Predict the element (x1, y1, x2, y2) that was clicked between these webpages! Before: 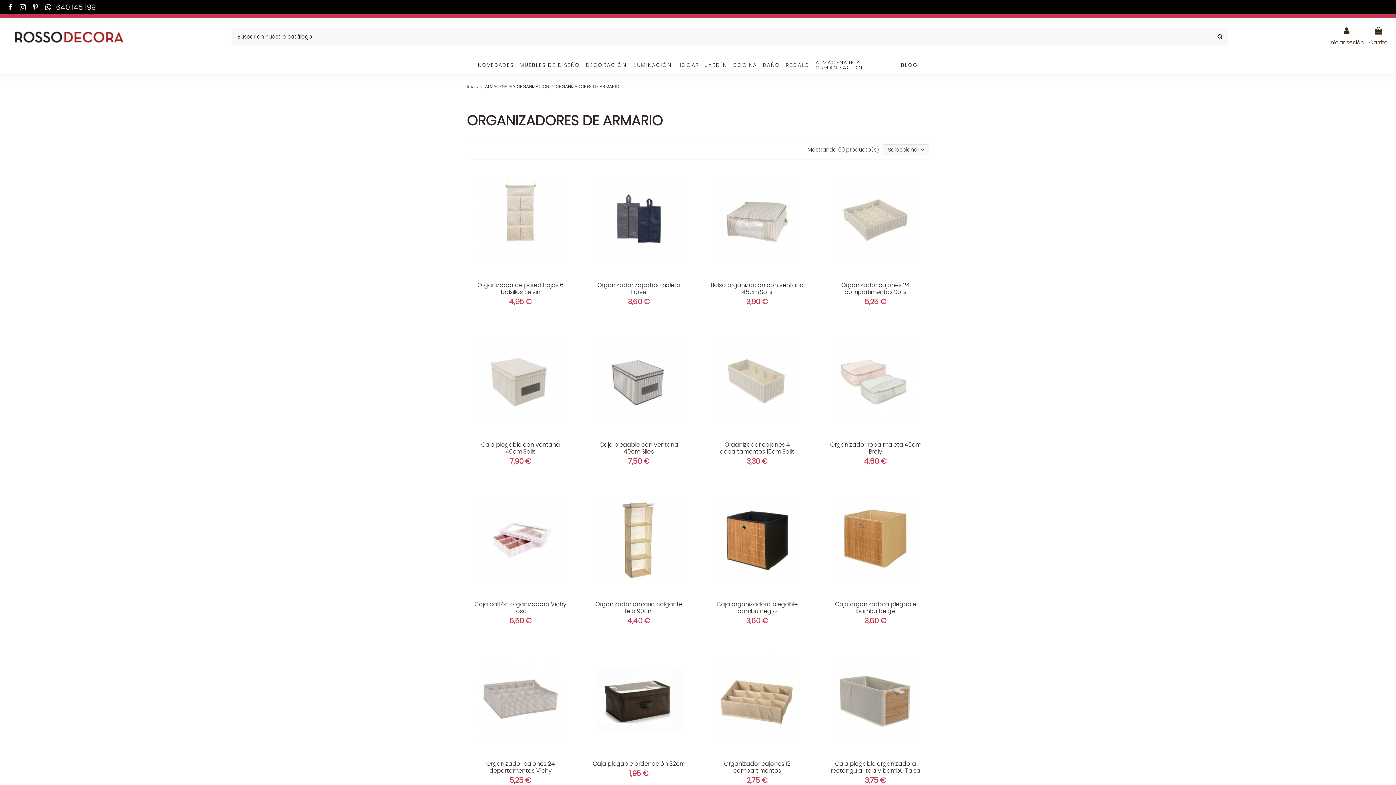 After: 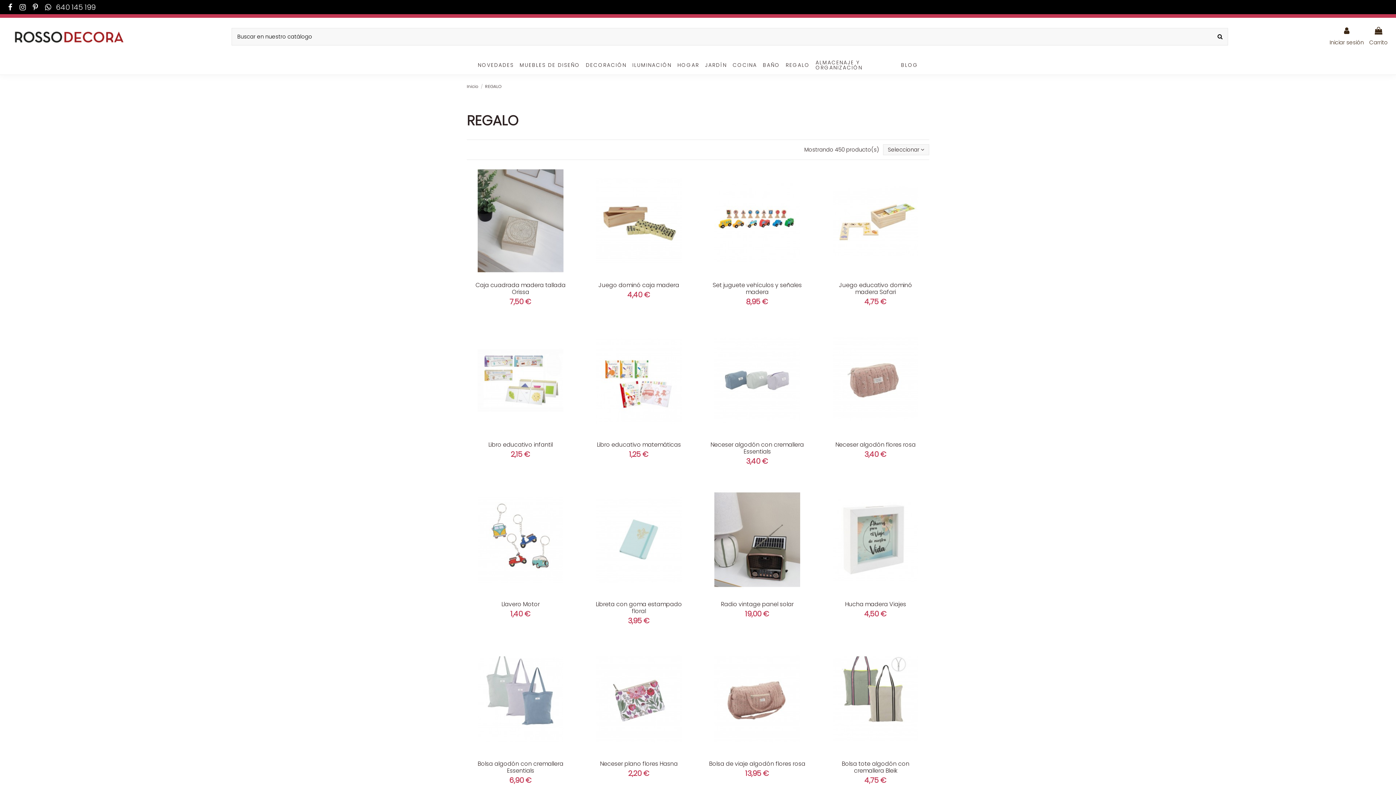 Action: label: REGALO bbox: (783, 55, 812, 74)